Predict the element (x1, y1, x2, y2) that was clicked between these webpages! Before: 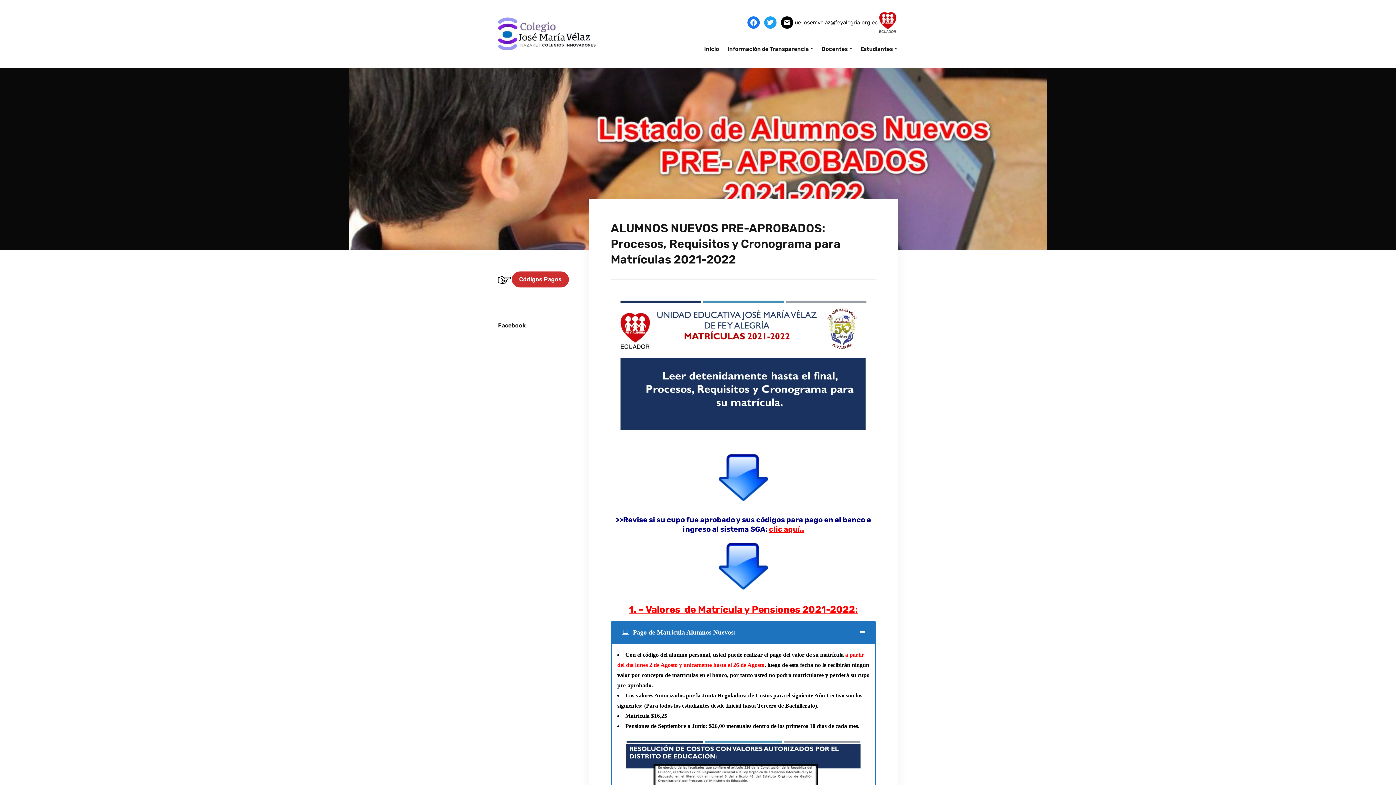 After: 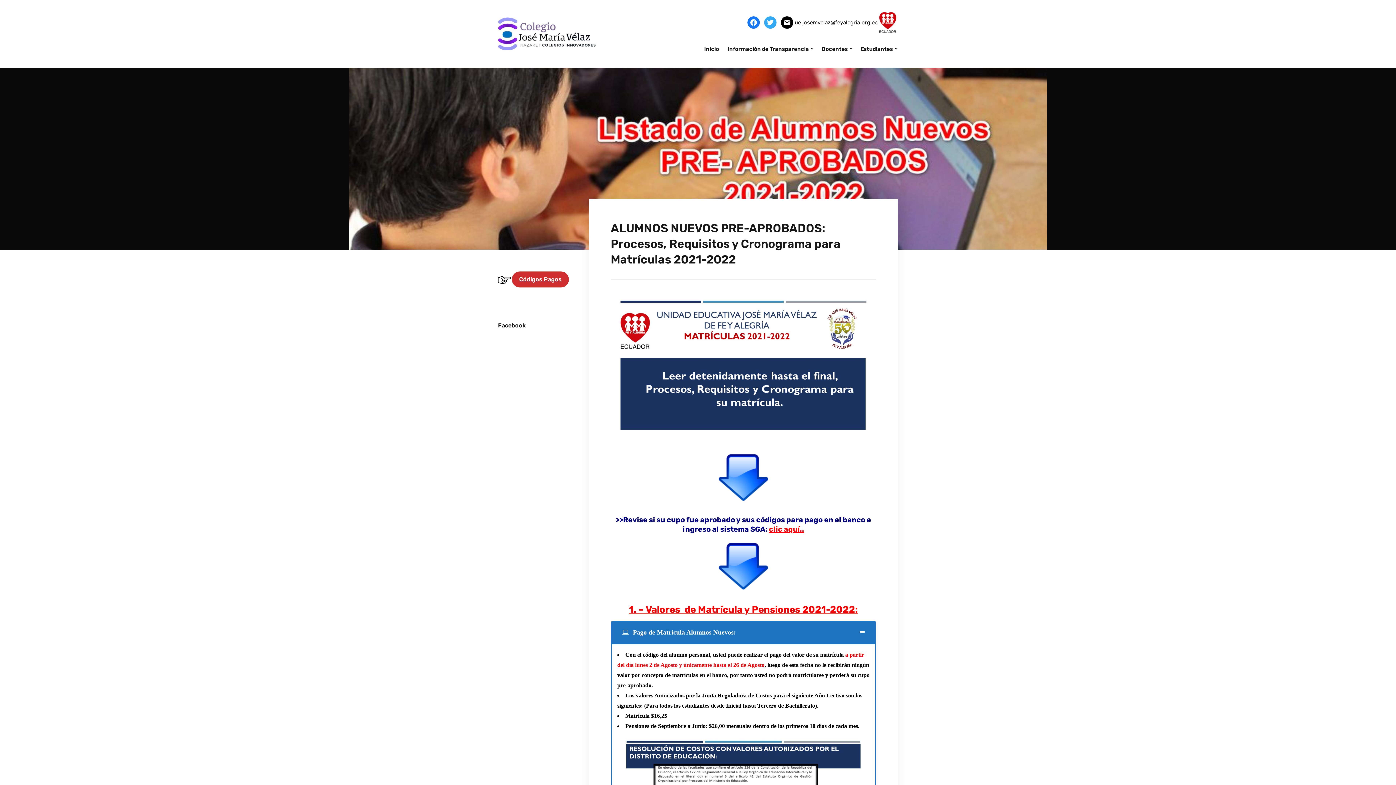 Action: label: twitter bbox: (764, 18, 776, 25)